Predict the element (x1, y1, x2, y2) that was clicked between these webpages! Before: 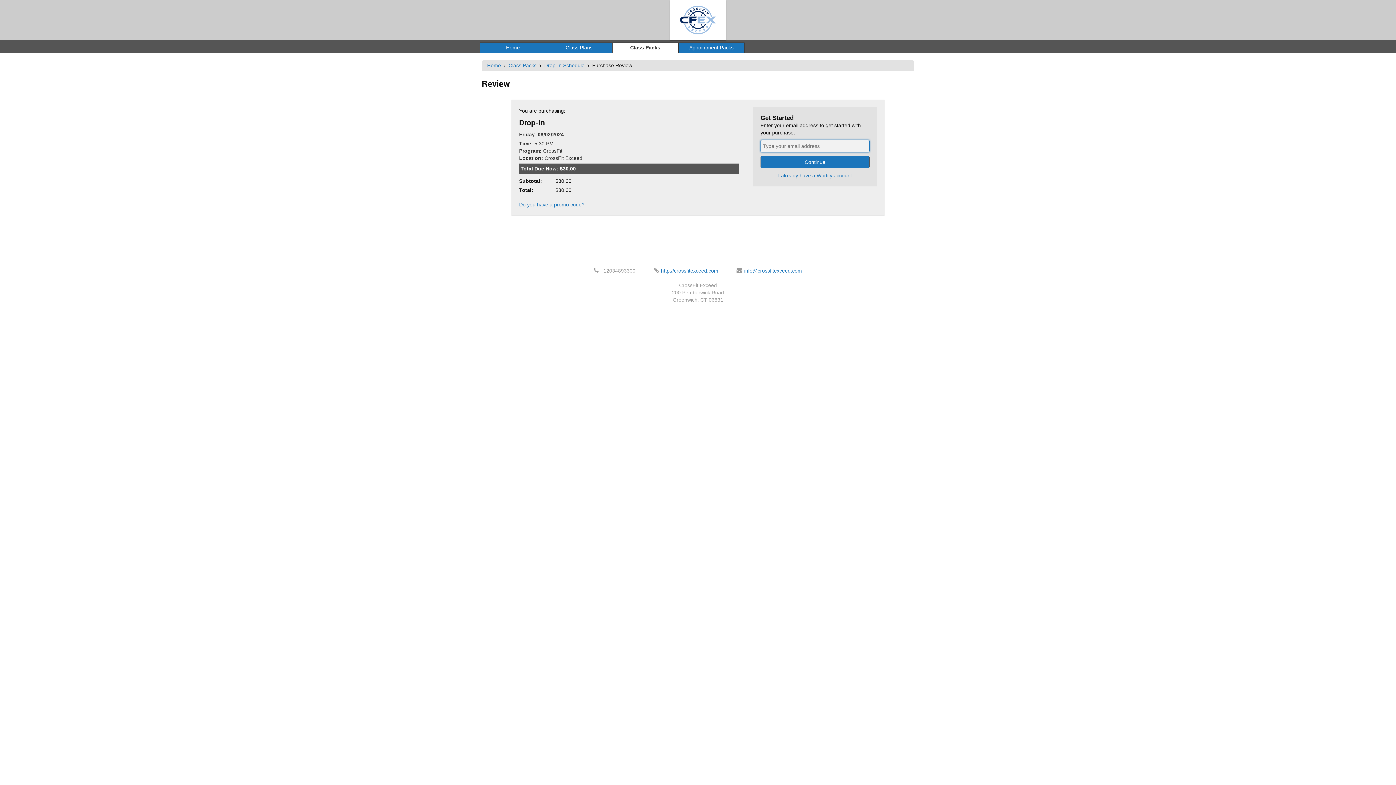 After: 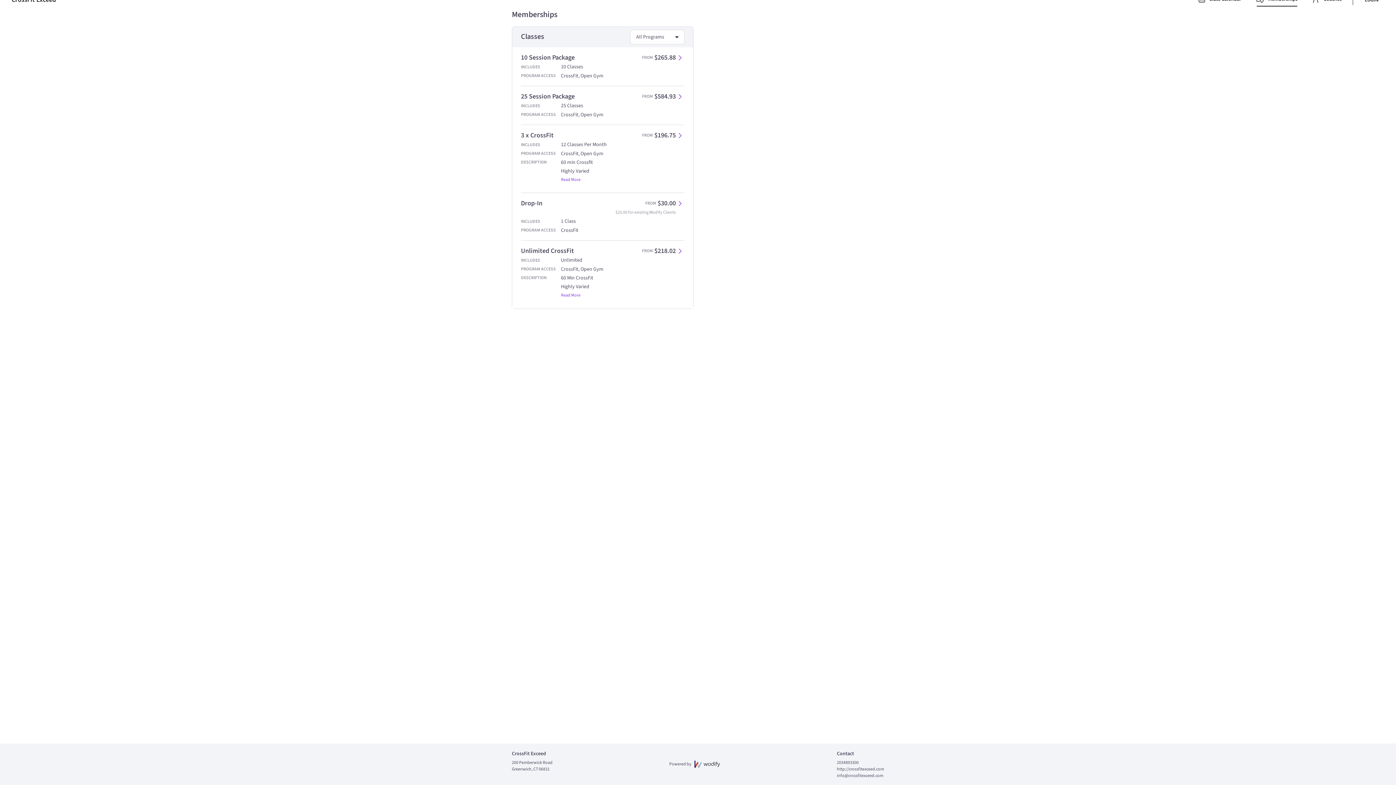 Action: label: Home bbox: (480, 42, 545, 53)